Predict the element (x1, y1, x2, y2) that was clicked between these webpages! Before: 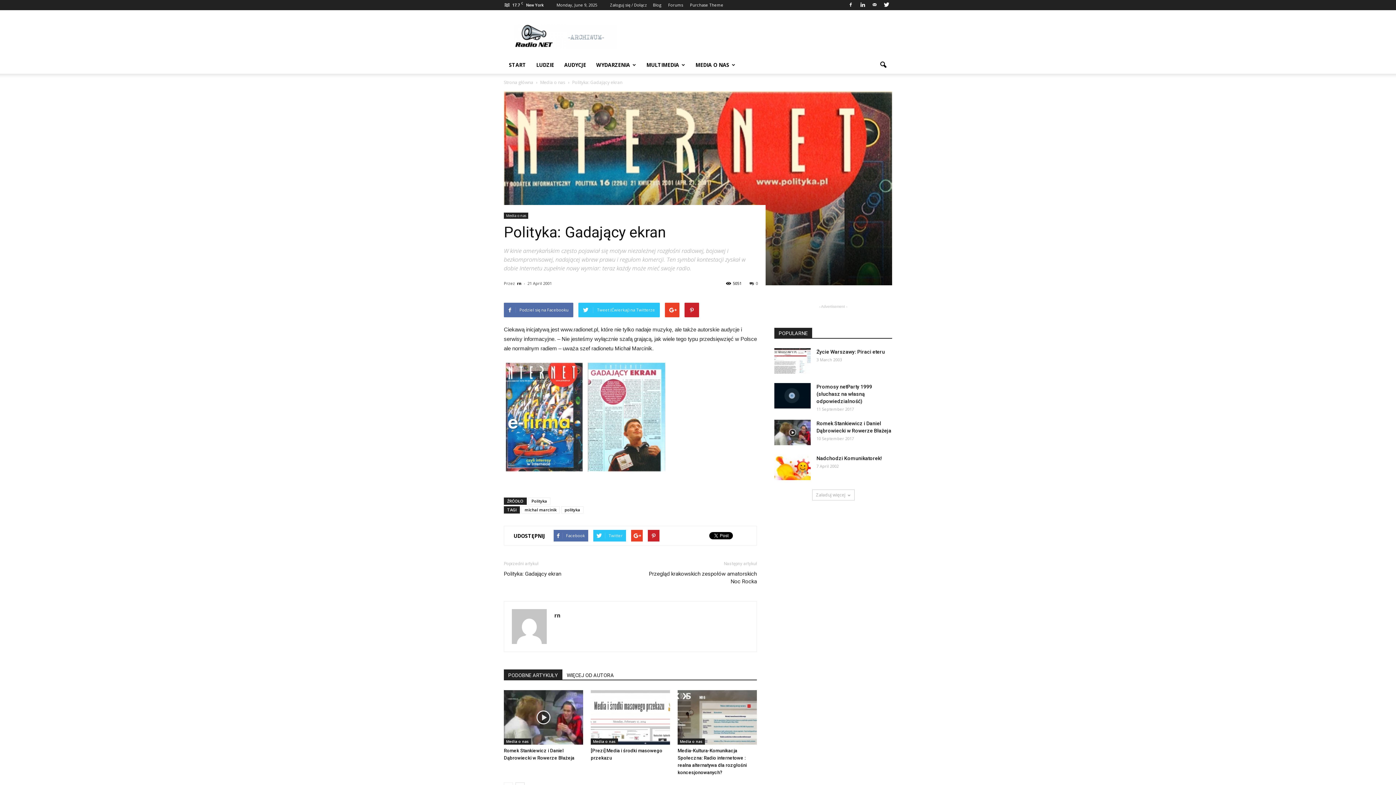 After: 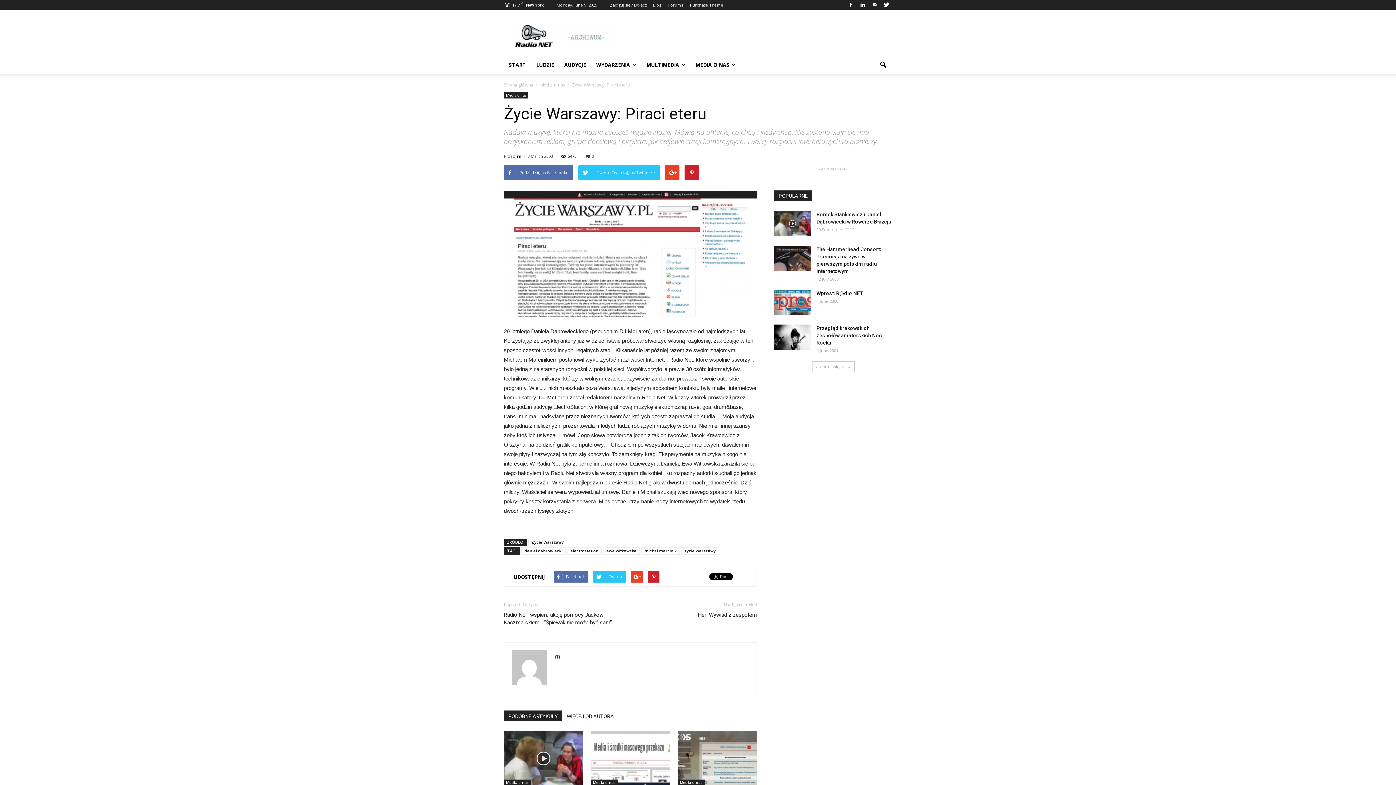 Action: bbox: (774, 348, 810, 373)